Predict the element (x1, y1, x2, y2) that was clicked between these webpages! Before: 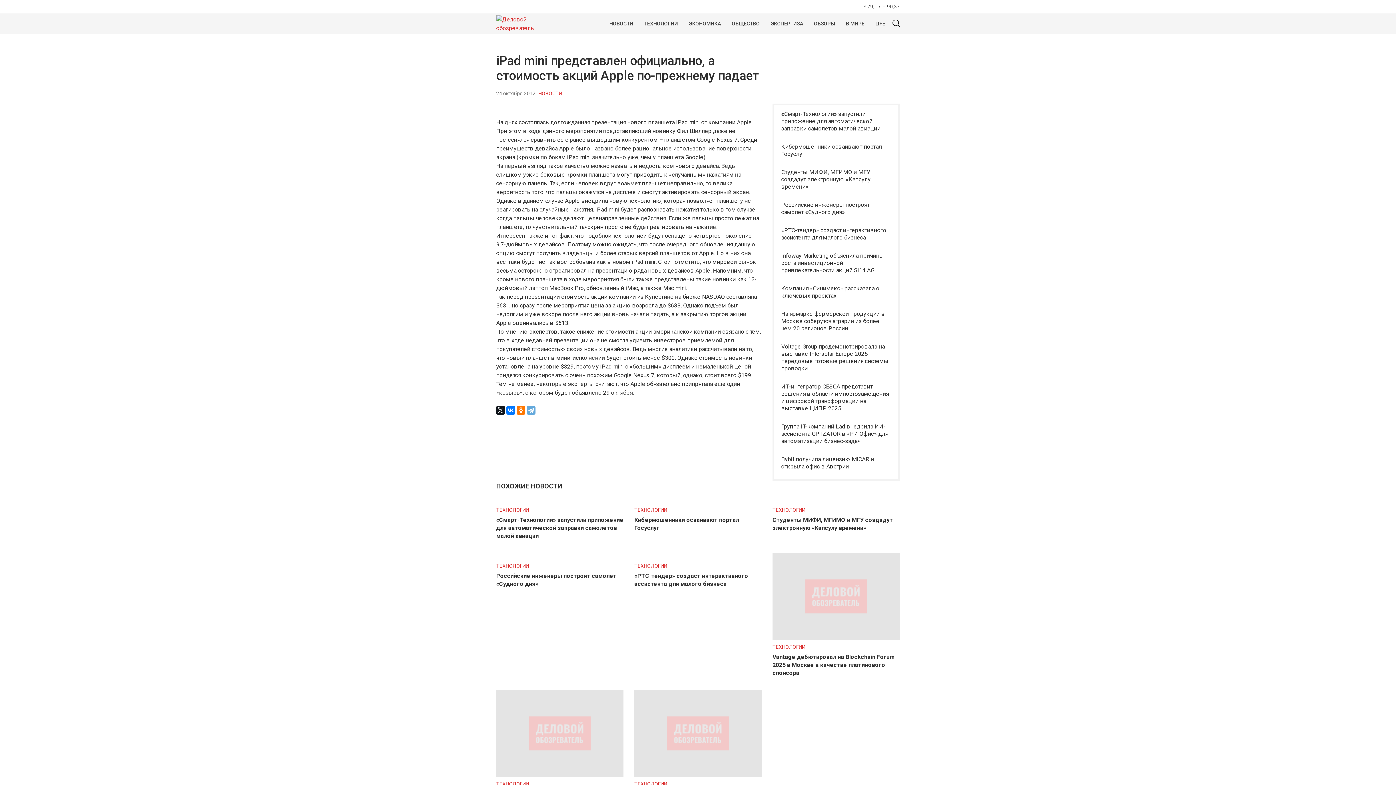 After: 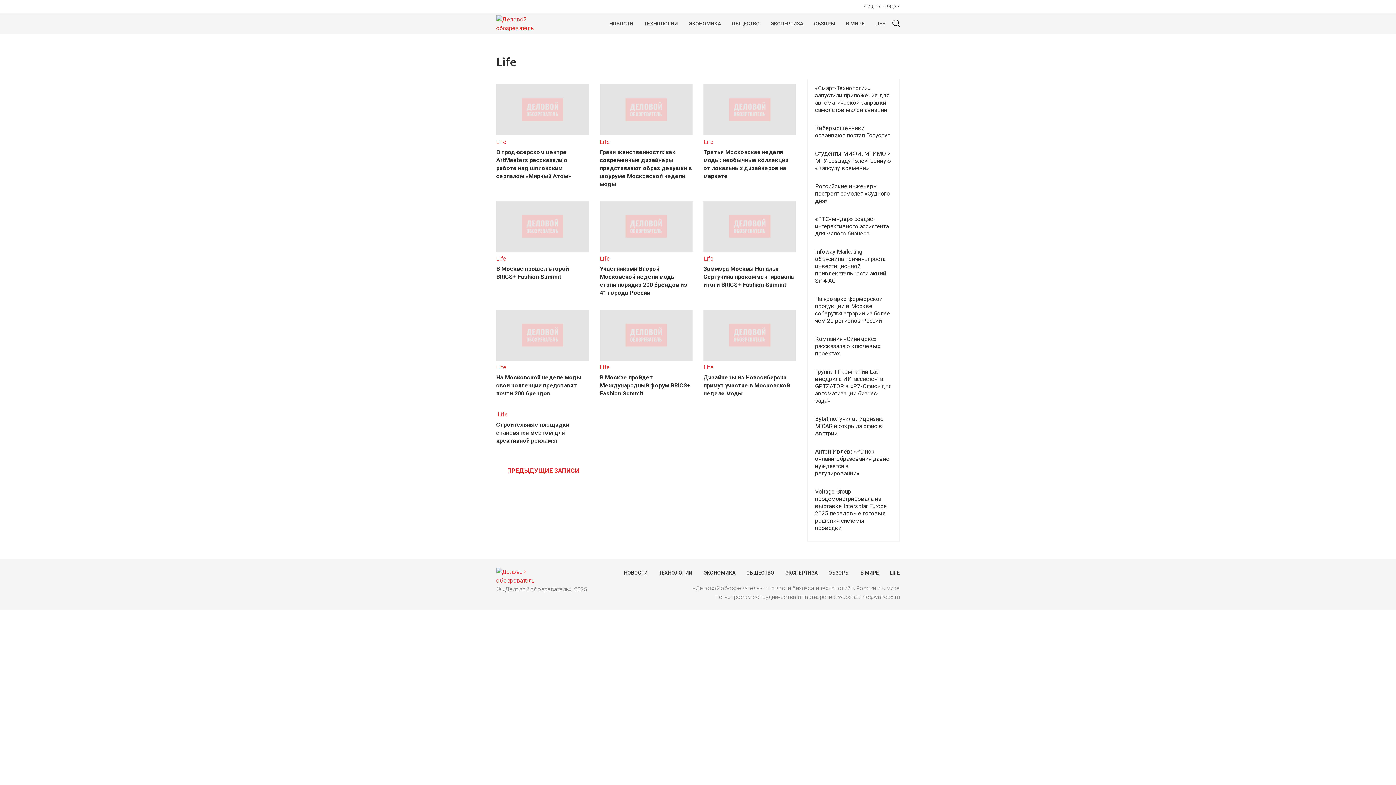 Action: label: LIFE bbox: (872, 16, 889, 31)